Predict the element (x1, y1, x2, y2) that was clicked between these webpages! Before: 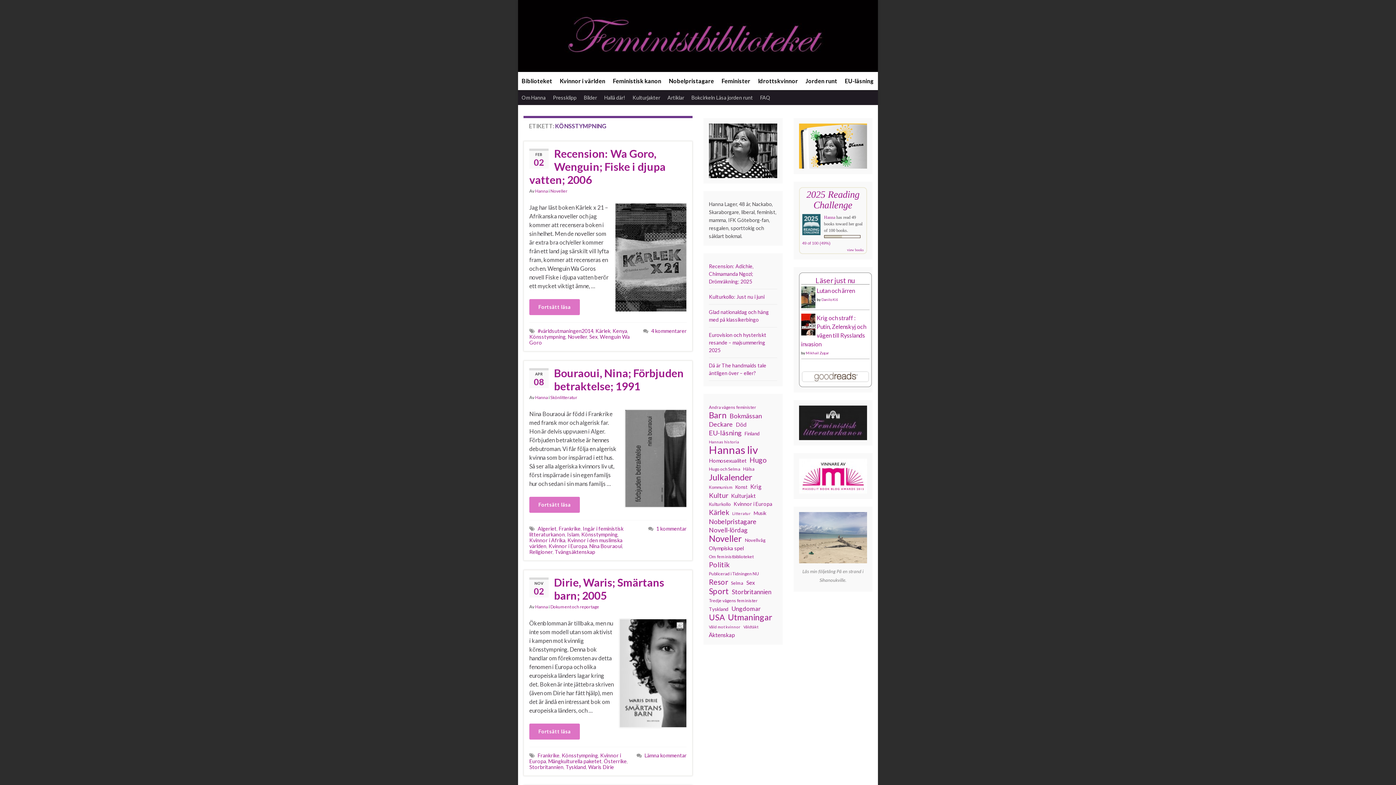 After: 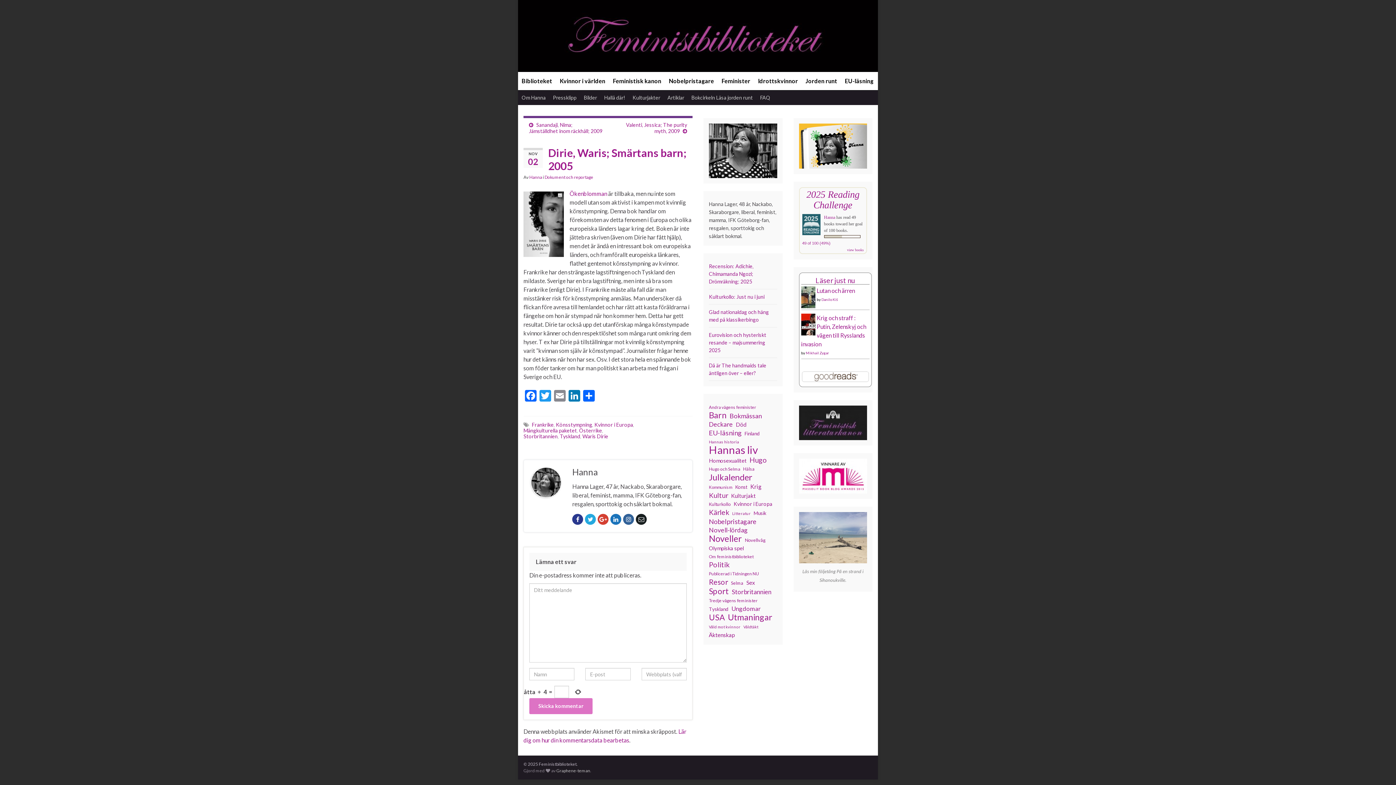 Action: label: Dirie, Waris; Smärtans barn; 2005 bbox: (529, 576, 686, 602)